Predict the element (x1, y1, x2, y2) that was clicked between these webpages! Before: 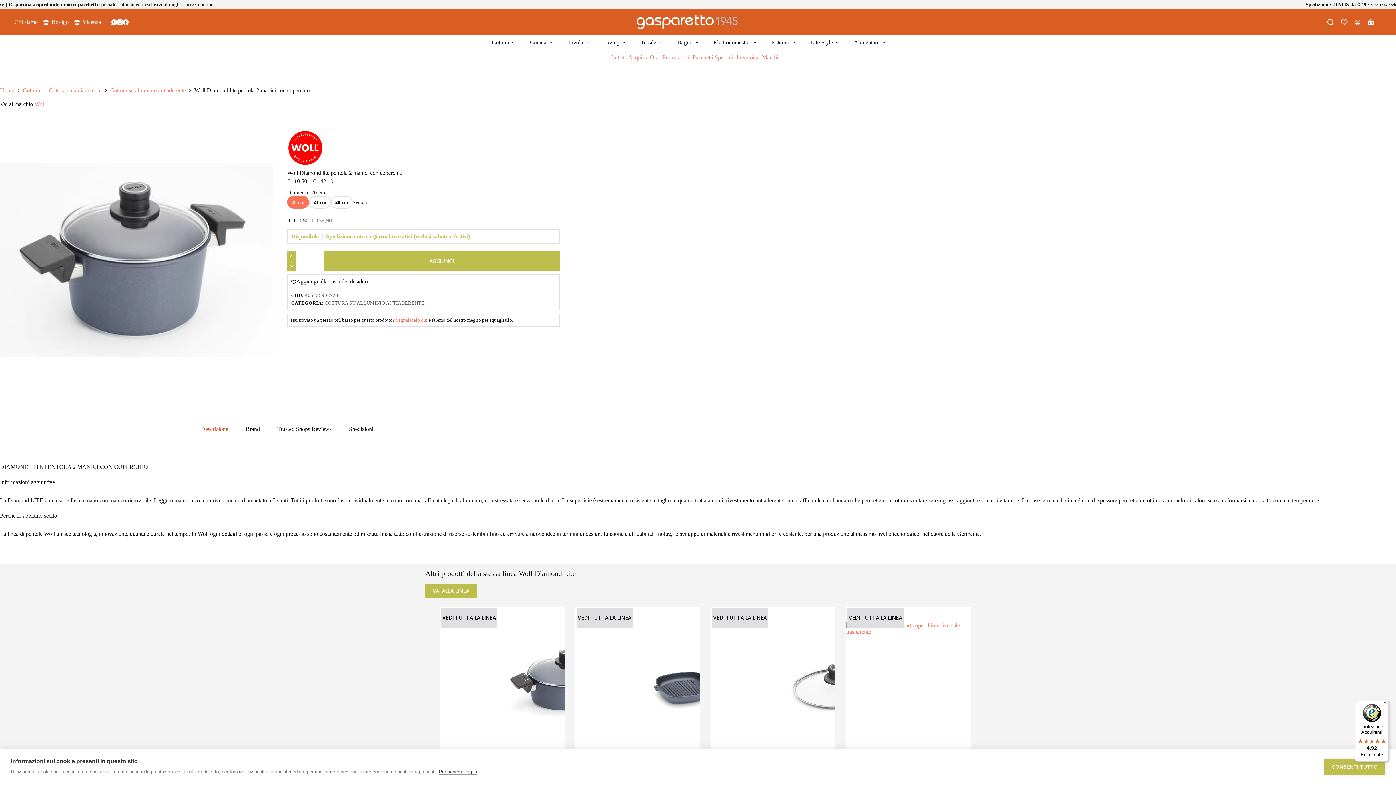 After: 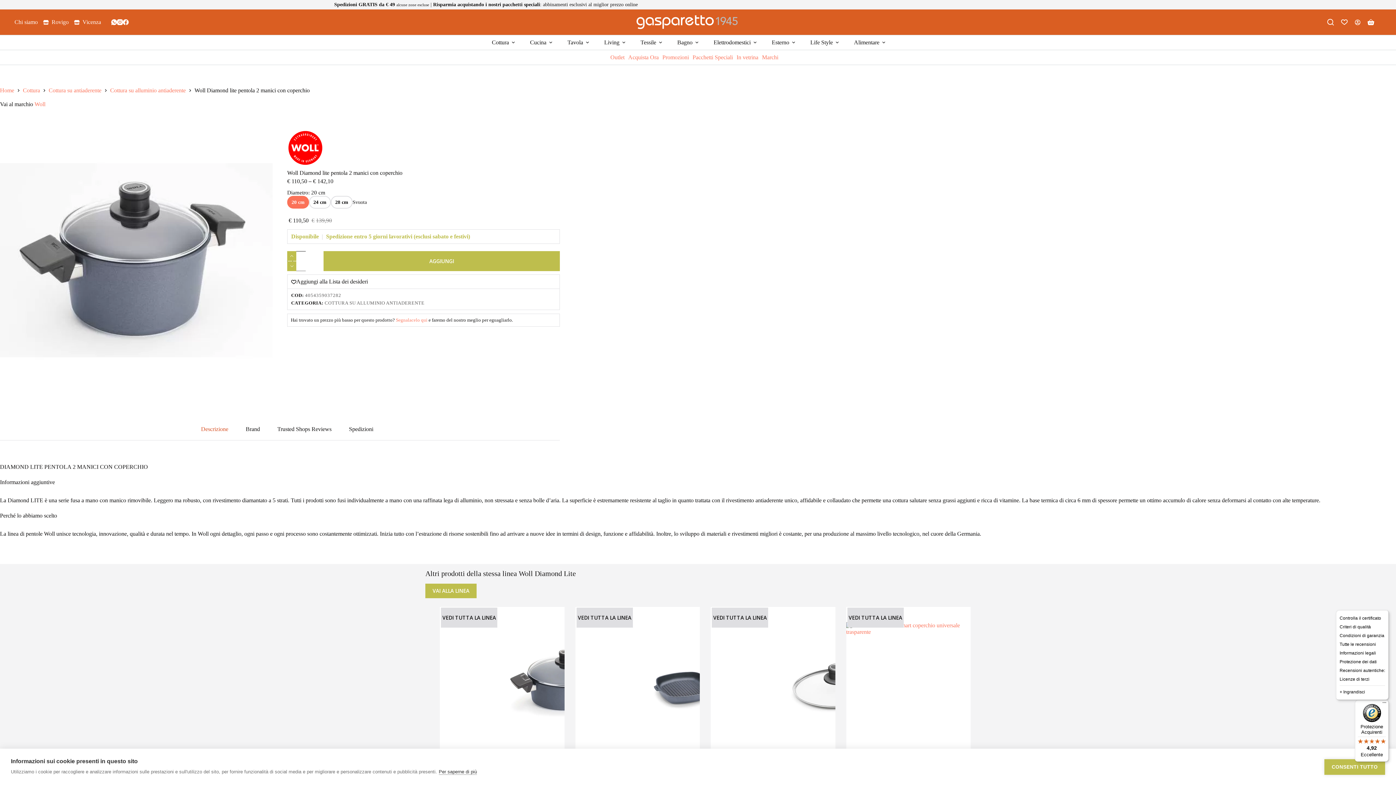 Action: bbox: (1380, 700, 1389, 709) label: Menu